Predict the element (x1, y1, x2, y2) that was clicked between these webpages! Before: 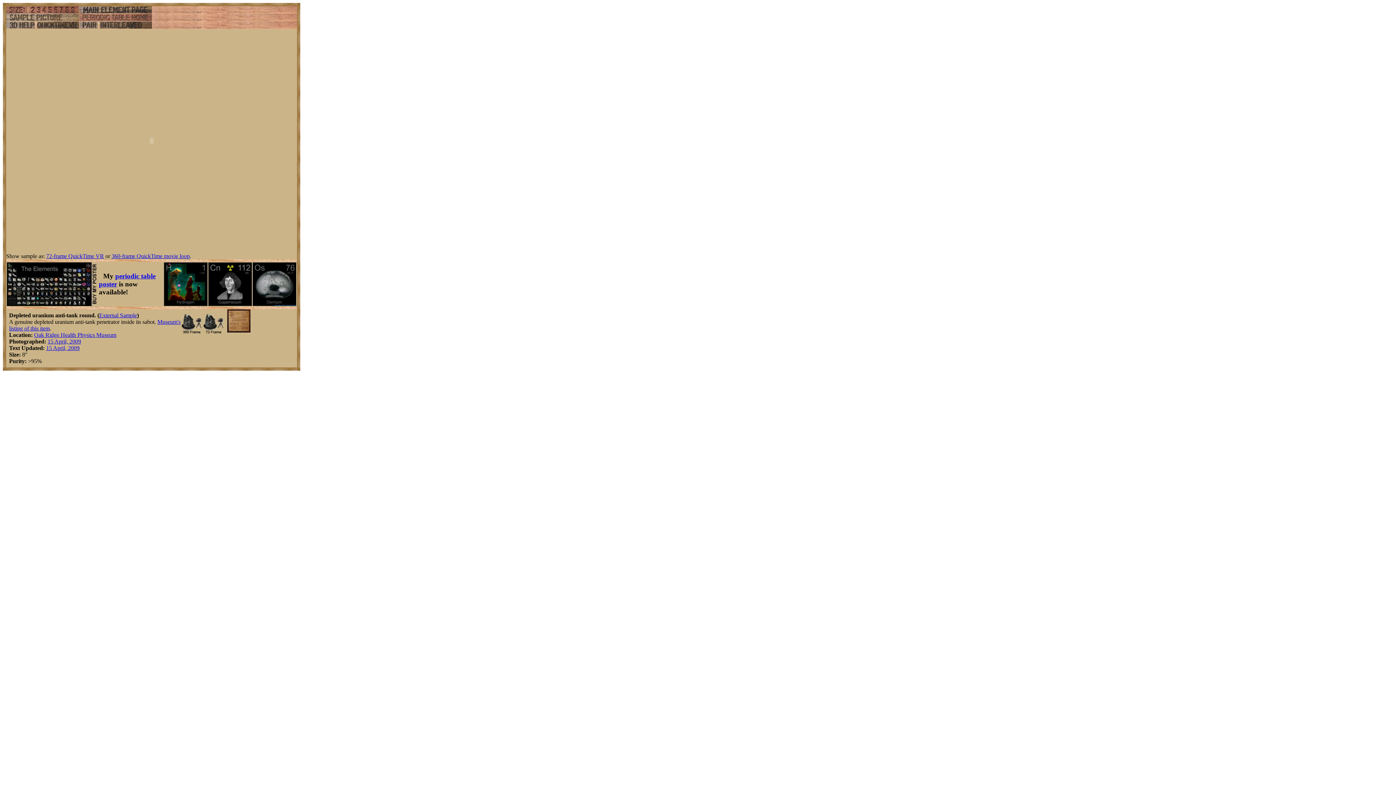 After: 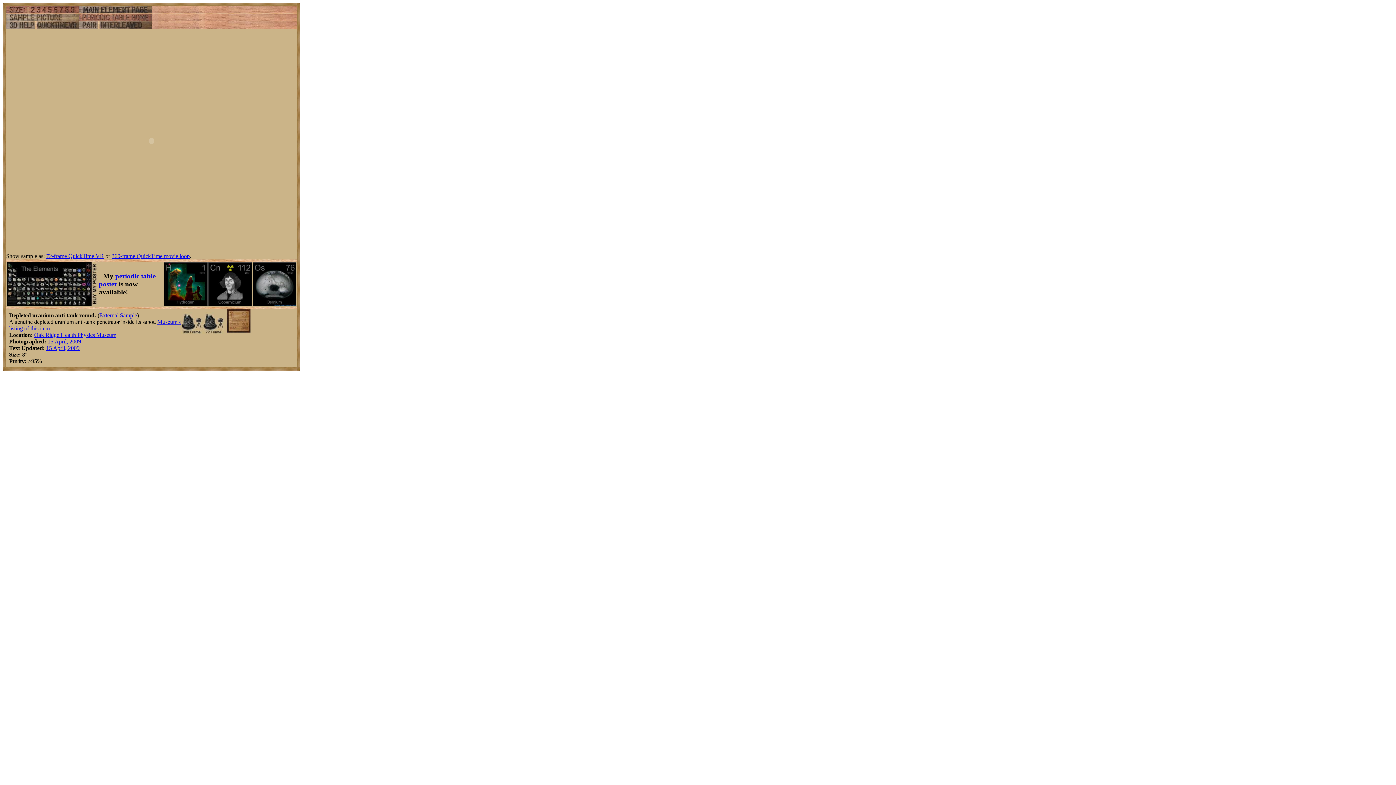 Action: label: 72-frame QuickTime VR bbox: (46, 253, 104, 259)